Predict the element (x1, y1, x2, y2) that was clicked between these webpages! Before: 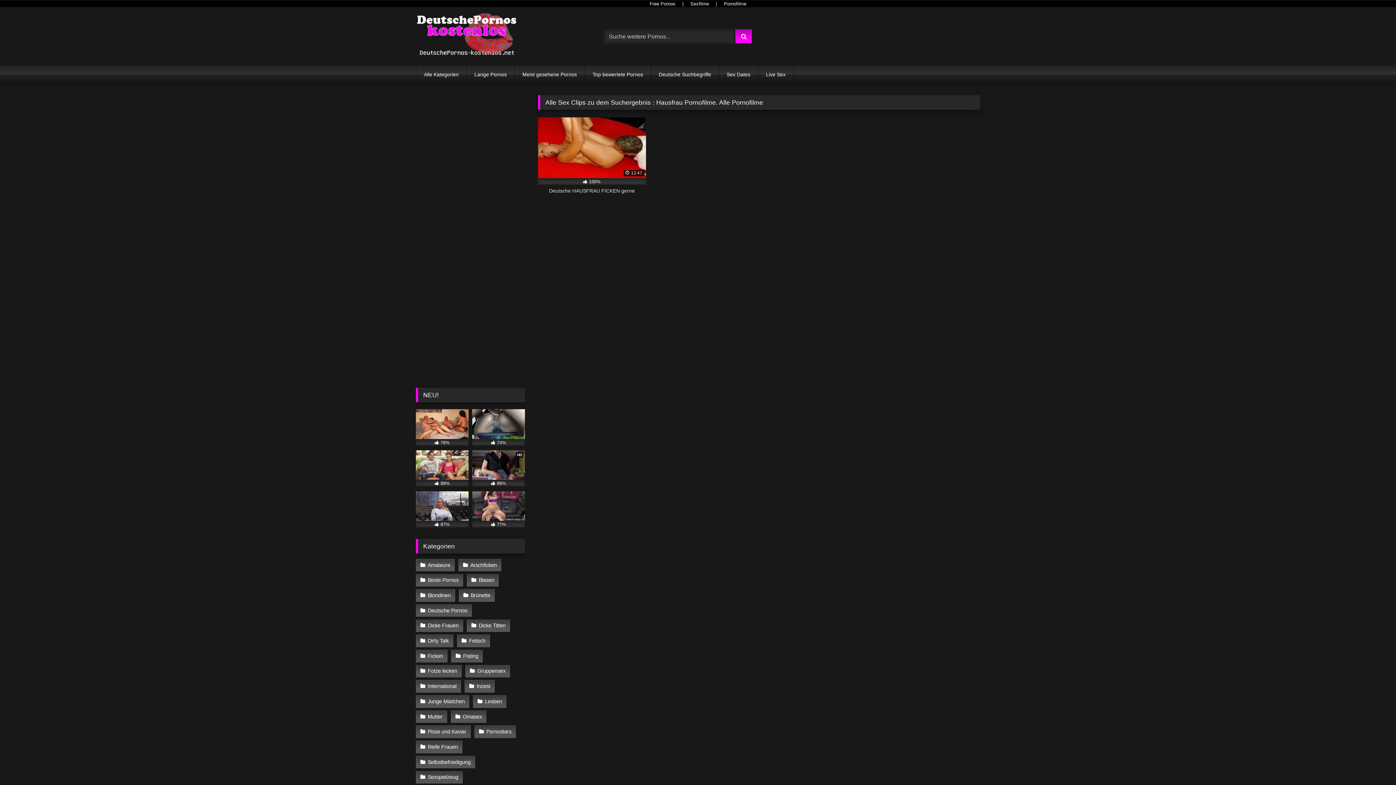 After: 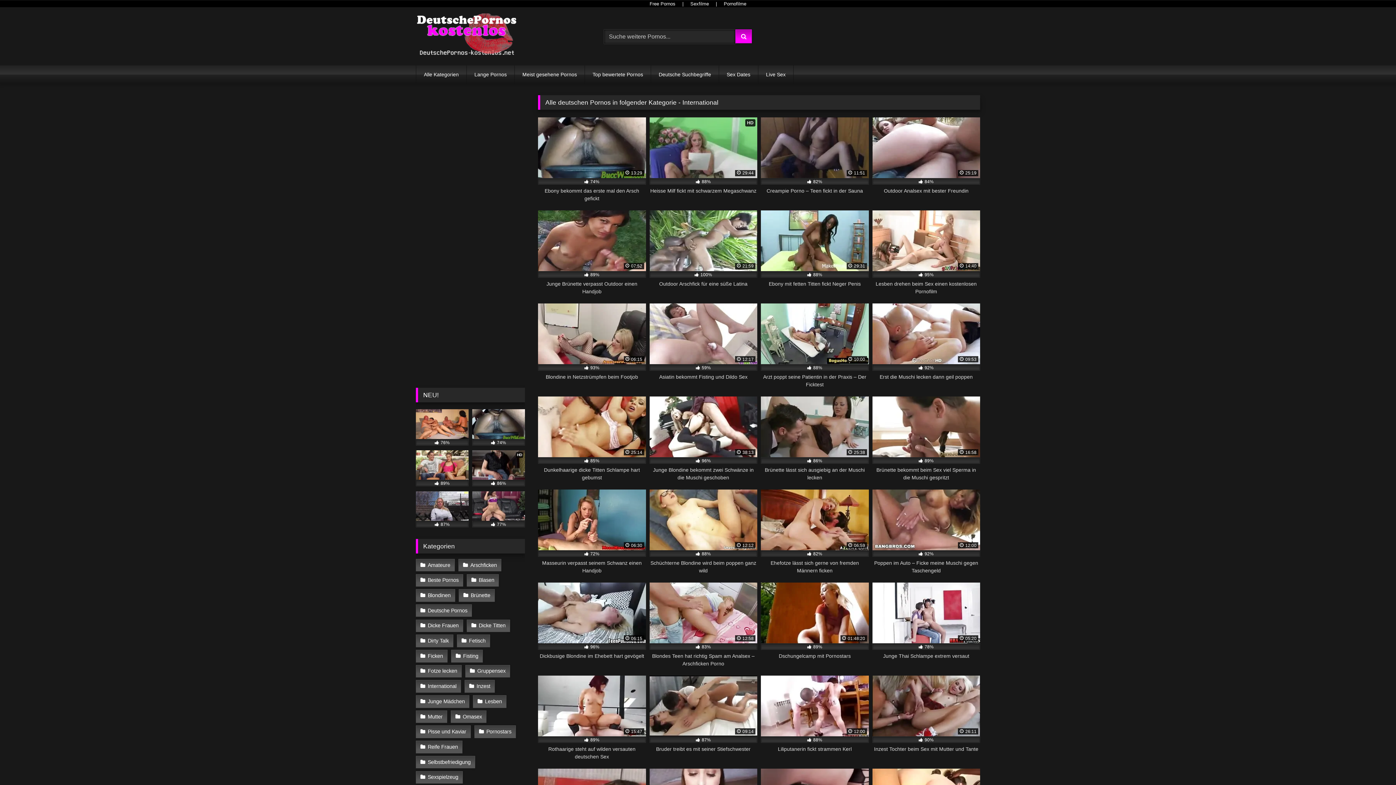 Action: bbox: (416, 680, 461, 693) label: International